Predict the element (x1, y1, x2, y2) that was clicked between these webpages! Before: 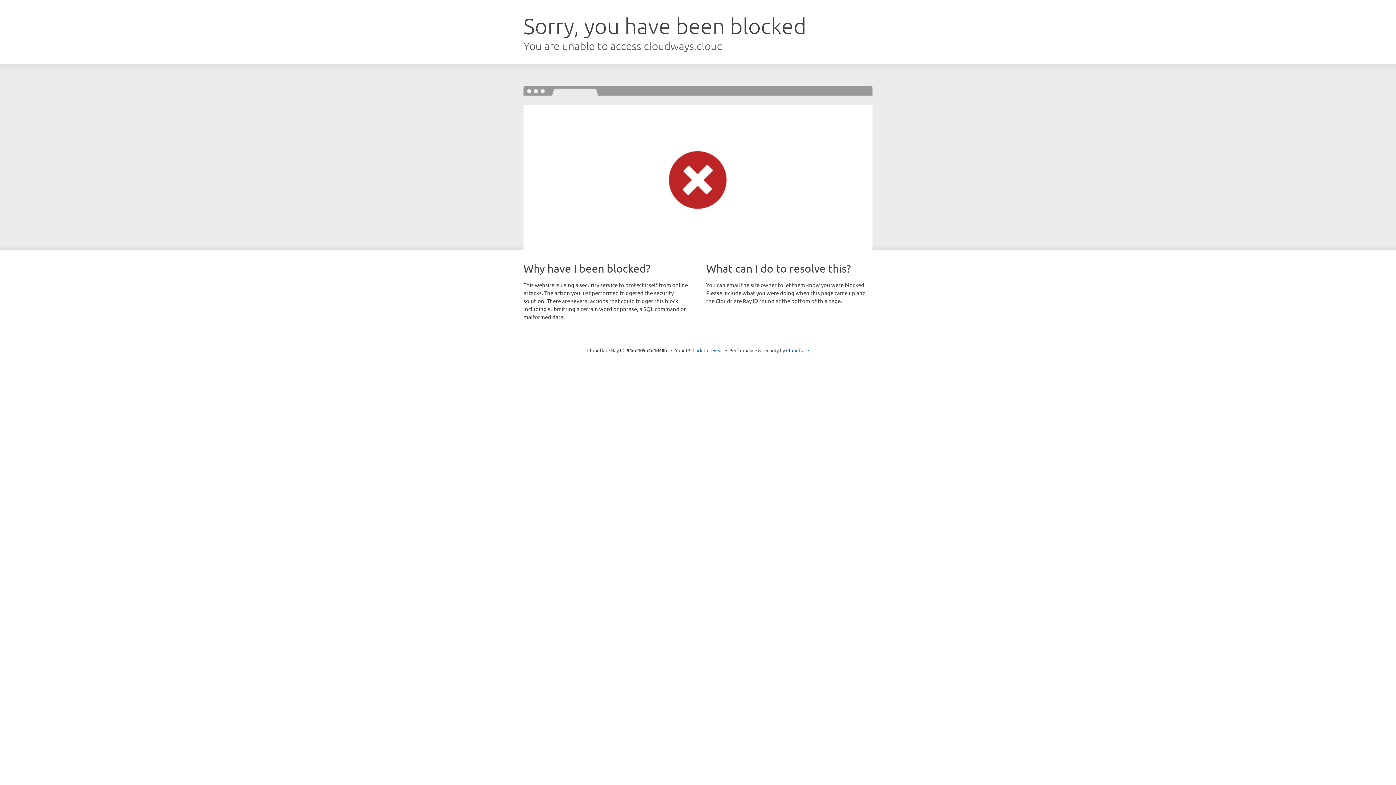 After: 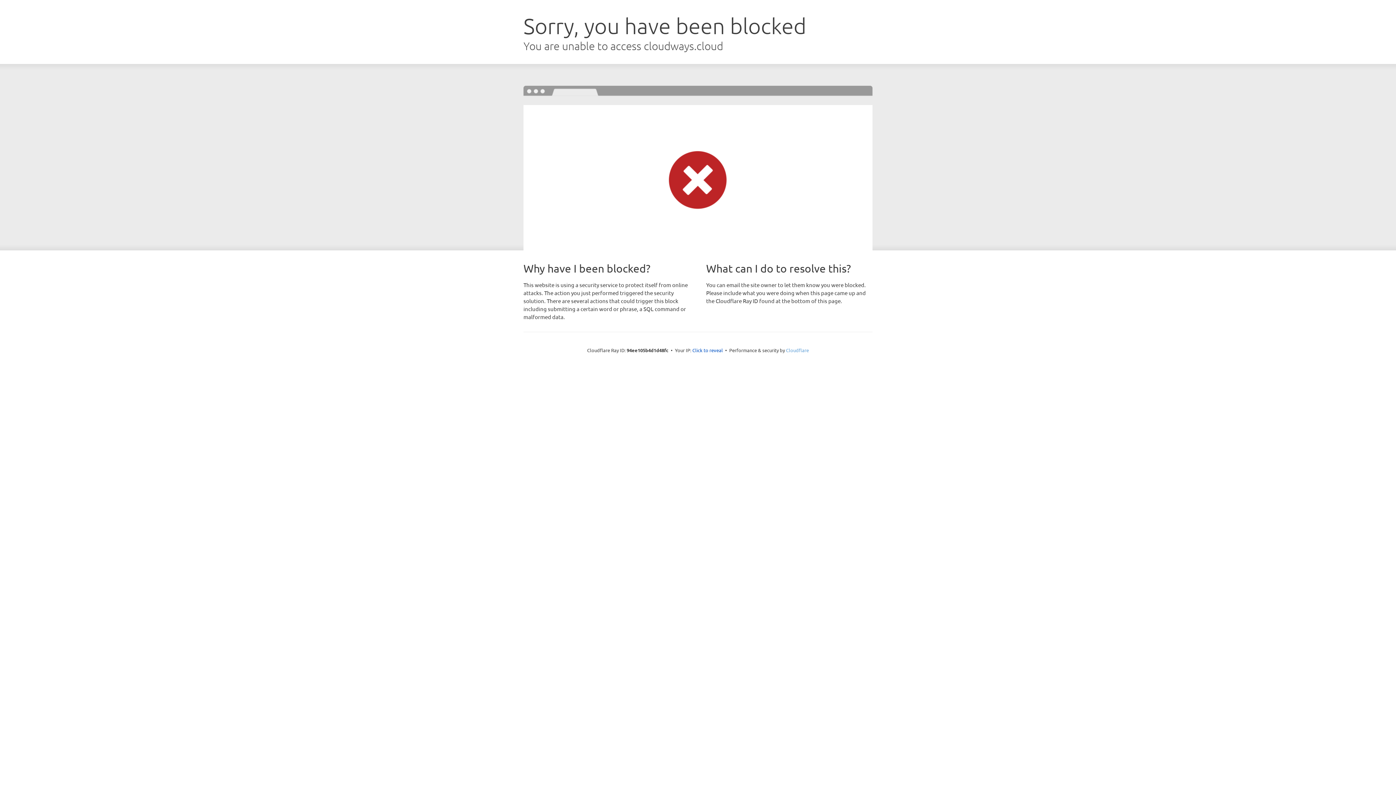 Action: bbox: (786, 347, 809, 353) label: Cloudflare